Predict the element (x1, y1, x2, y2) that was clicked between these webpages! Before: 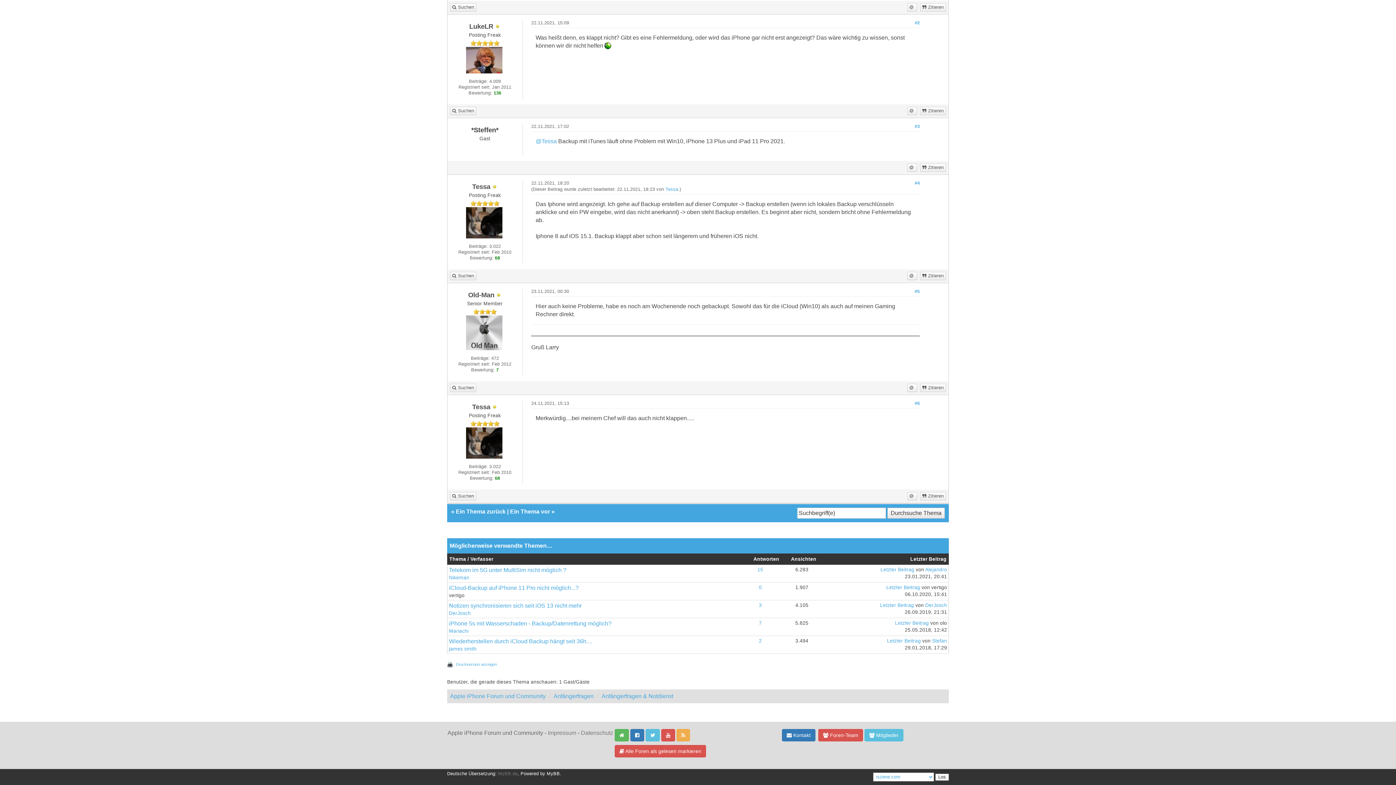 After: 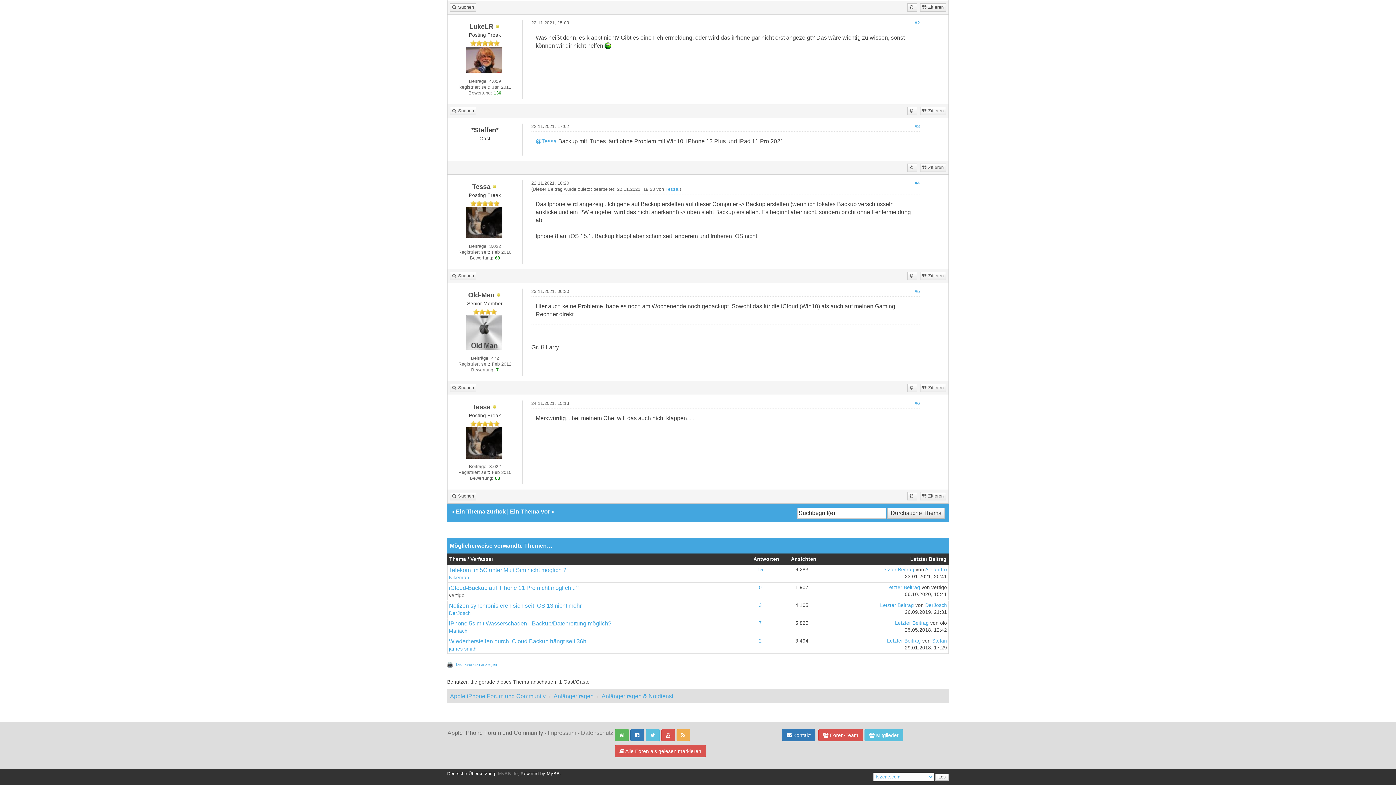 Action: label: 15 bbox: (757, 567, 763, 572)